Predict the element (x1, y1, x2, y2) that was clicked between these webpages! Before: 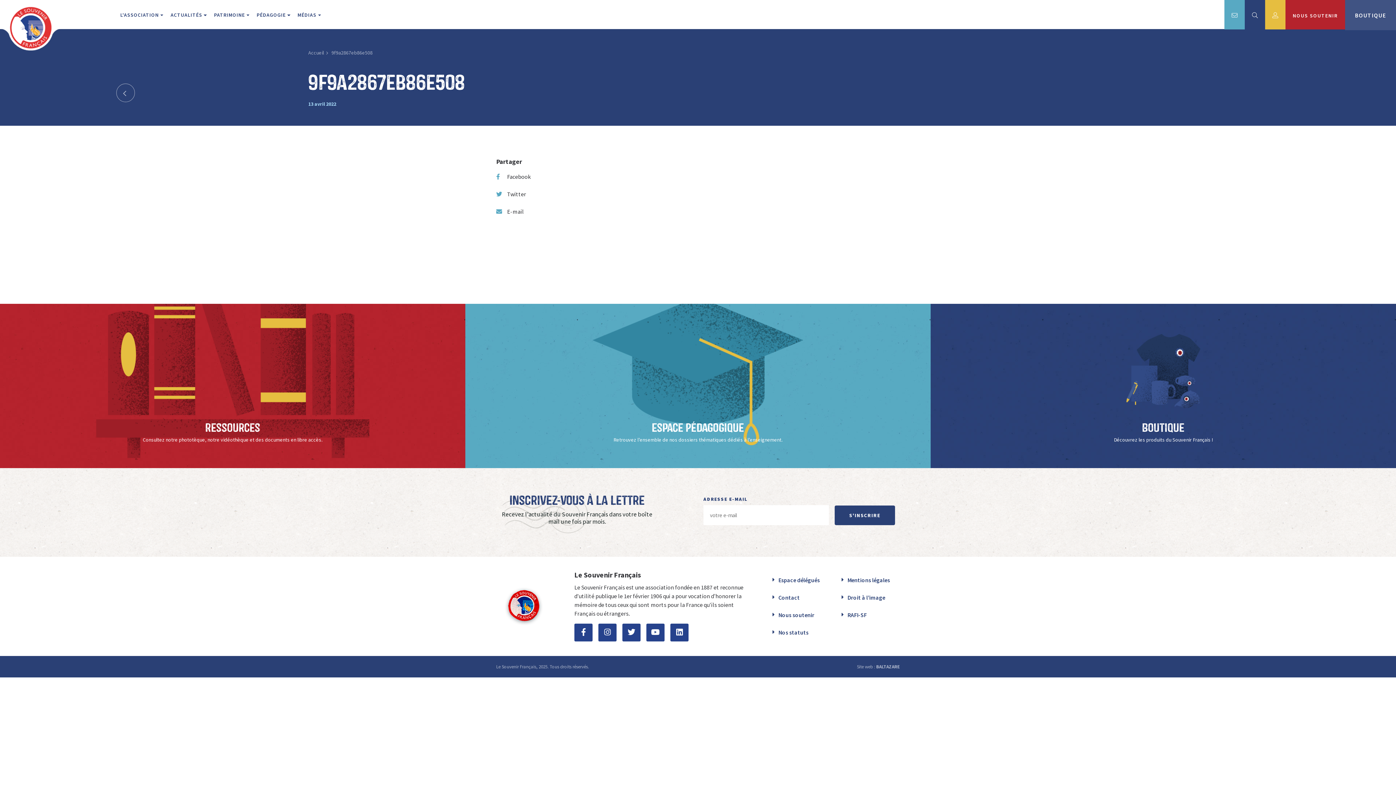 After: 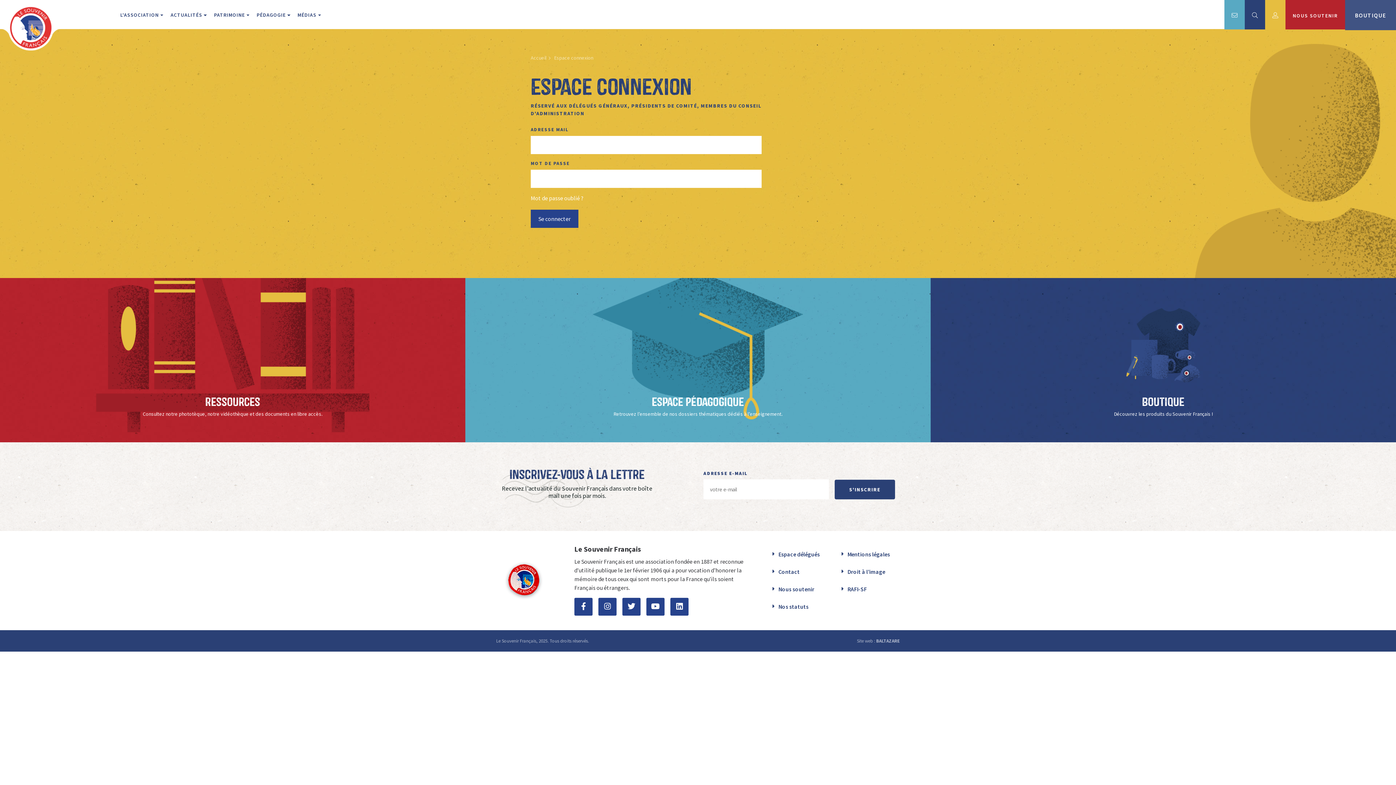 Action: bbox: (1265, -1, 1285, 29)